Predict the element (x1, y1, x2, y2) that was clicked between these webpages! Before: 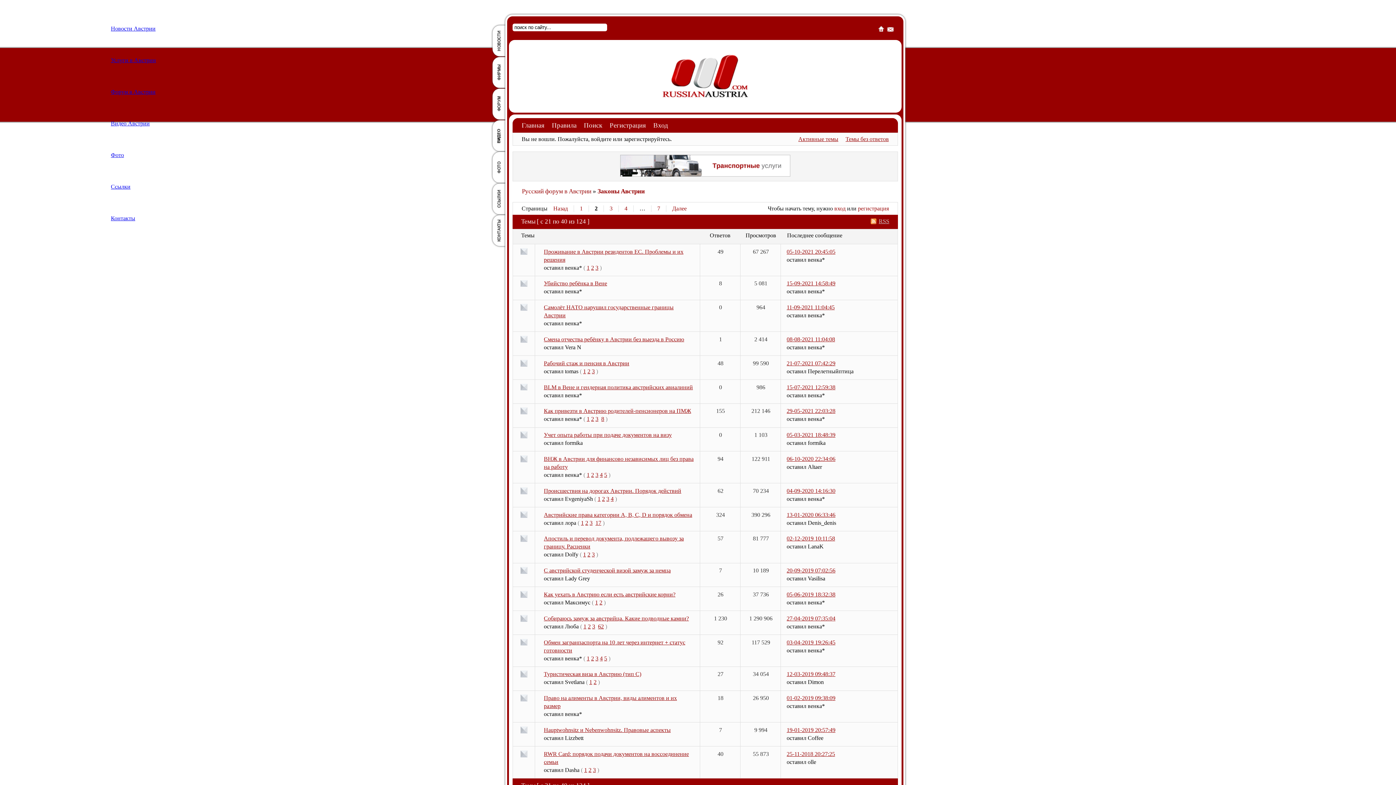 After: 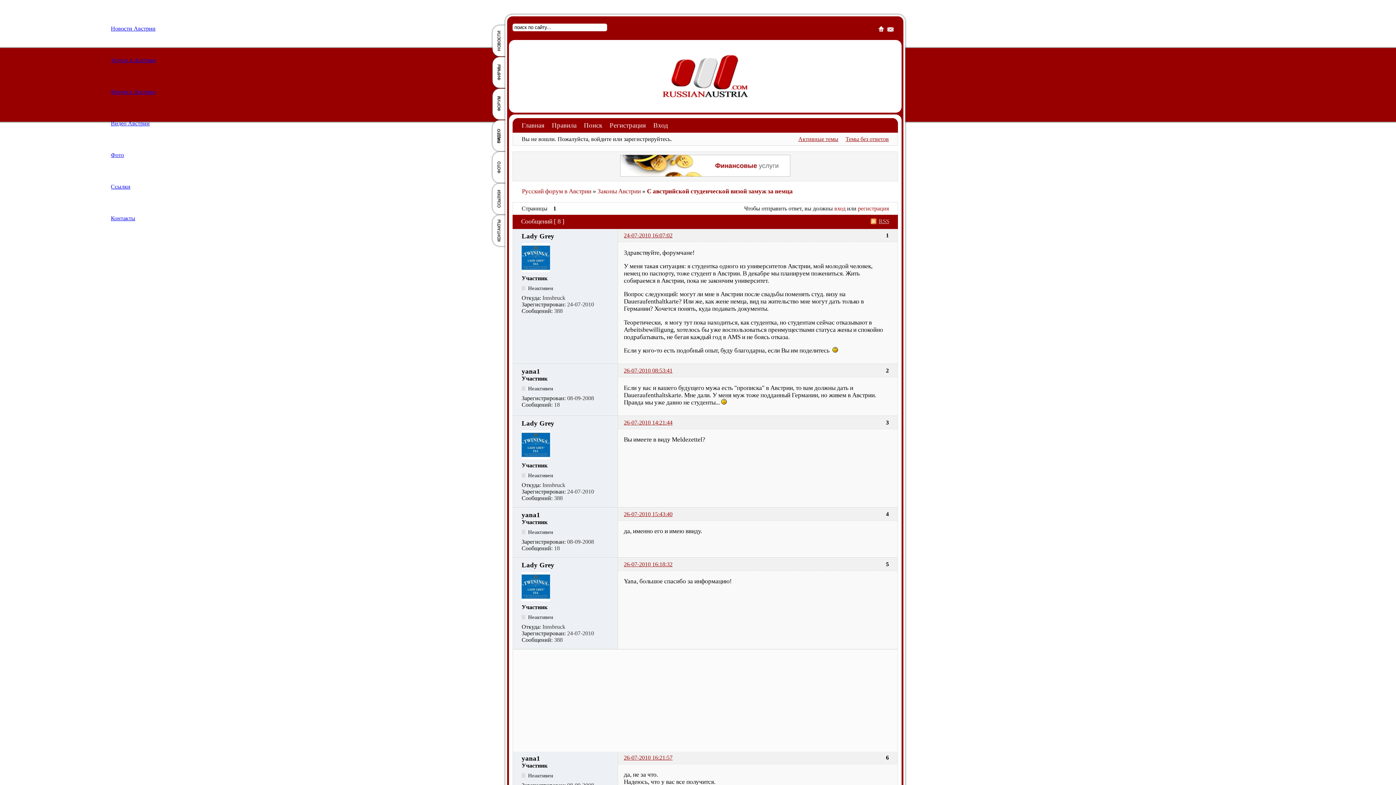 Action: bbox: (544, 567, 670, 573) label: С австрийской студенческой визой замуж за немца